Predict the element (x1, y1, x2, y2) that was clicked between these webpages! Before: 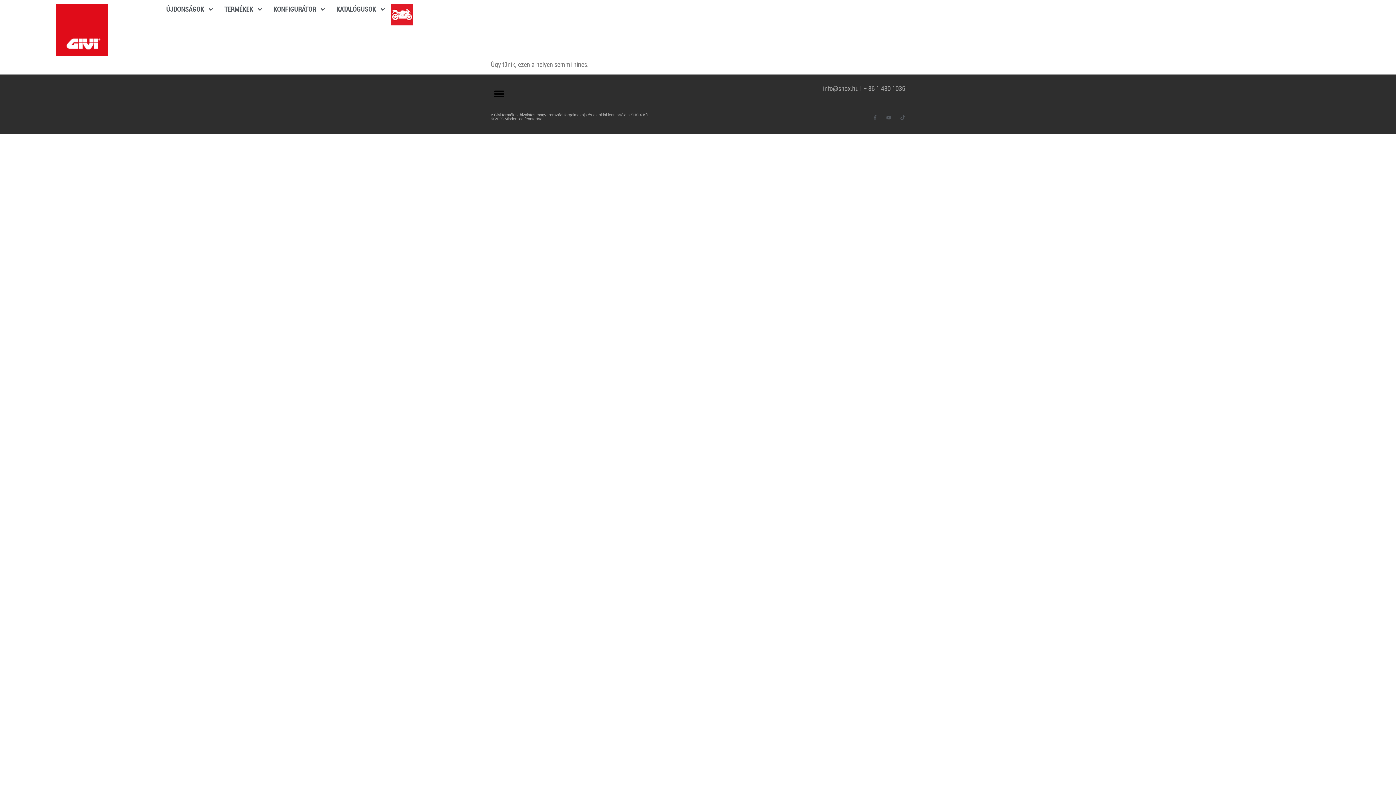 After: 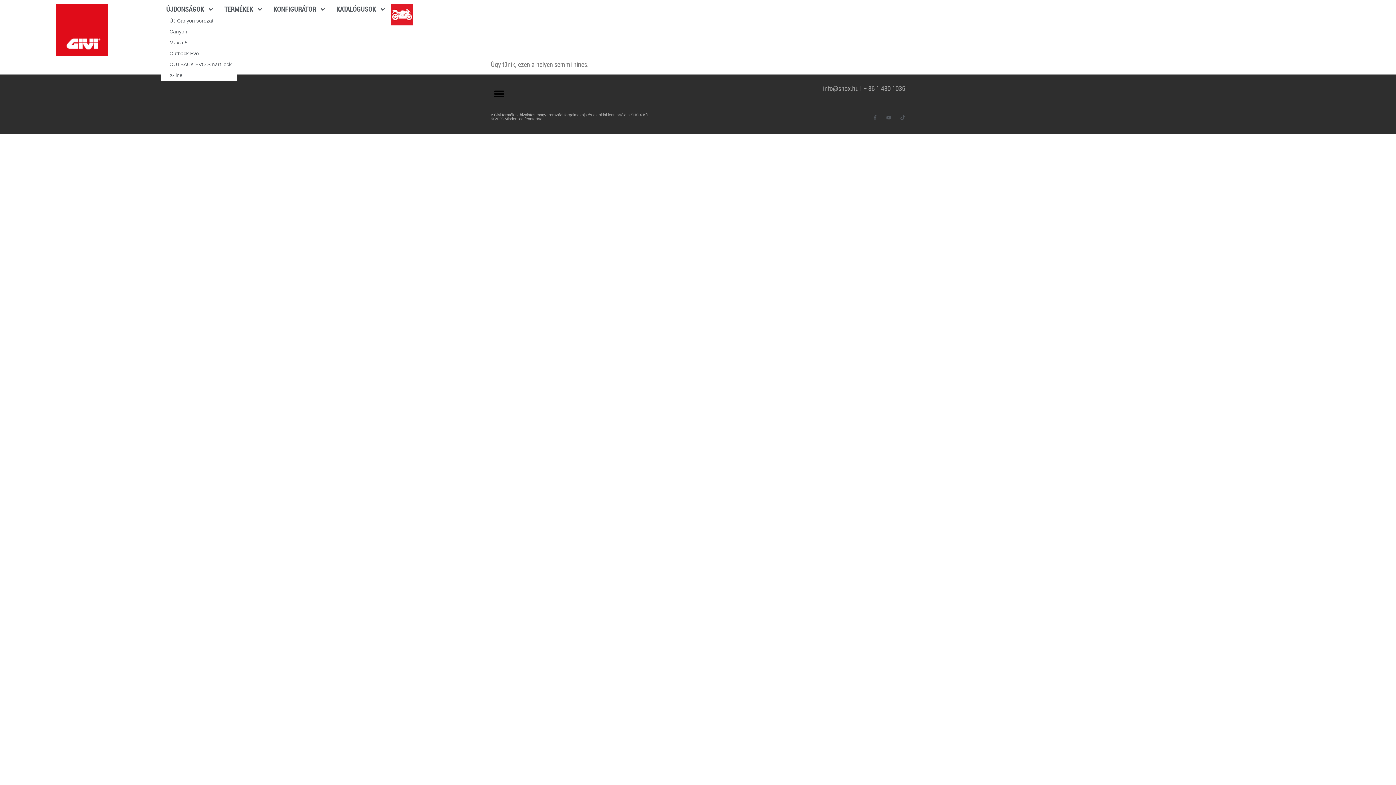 Action: bbox: (161, 3, 219, 15) label: ÚJDONSÁGOK